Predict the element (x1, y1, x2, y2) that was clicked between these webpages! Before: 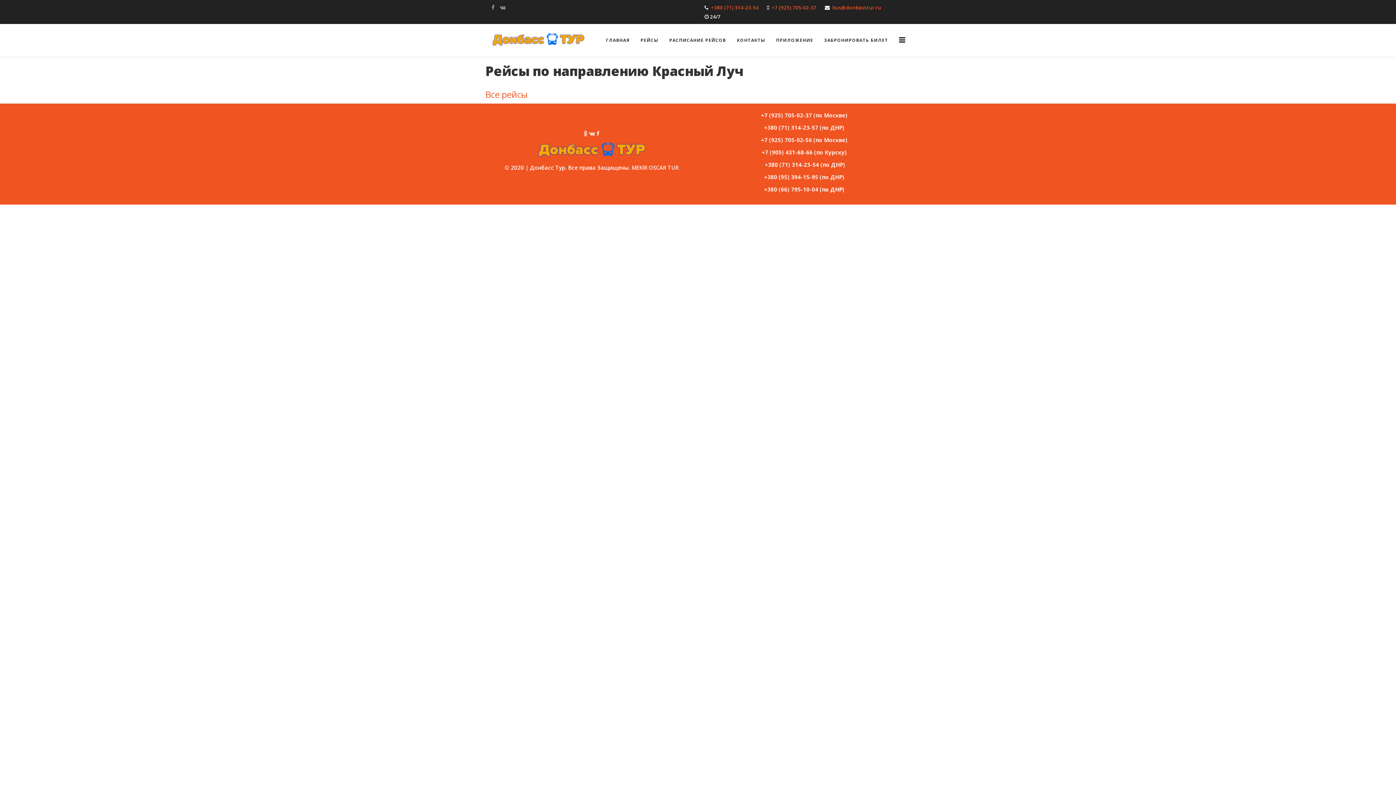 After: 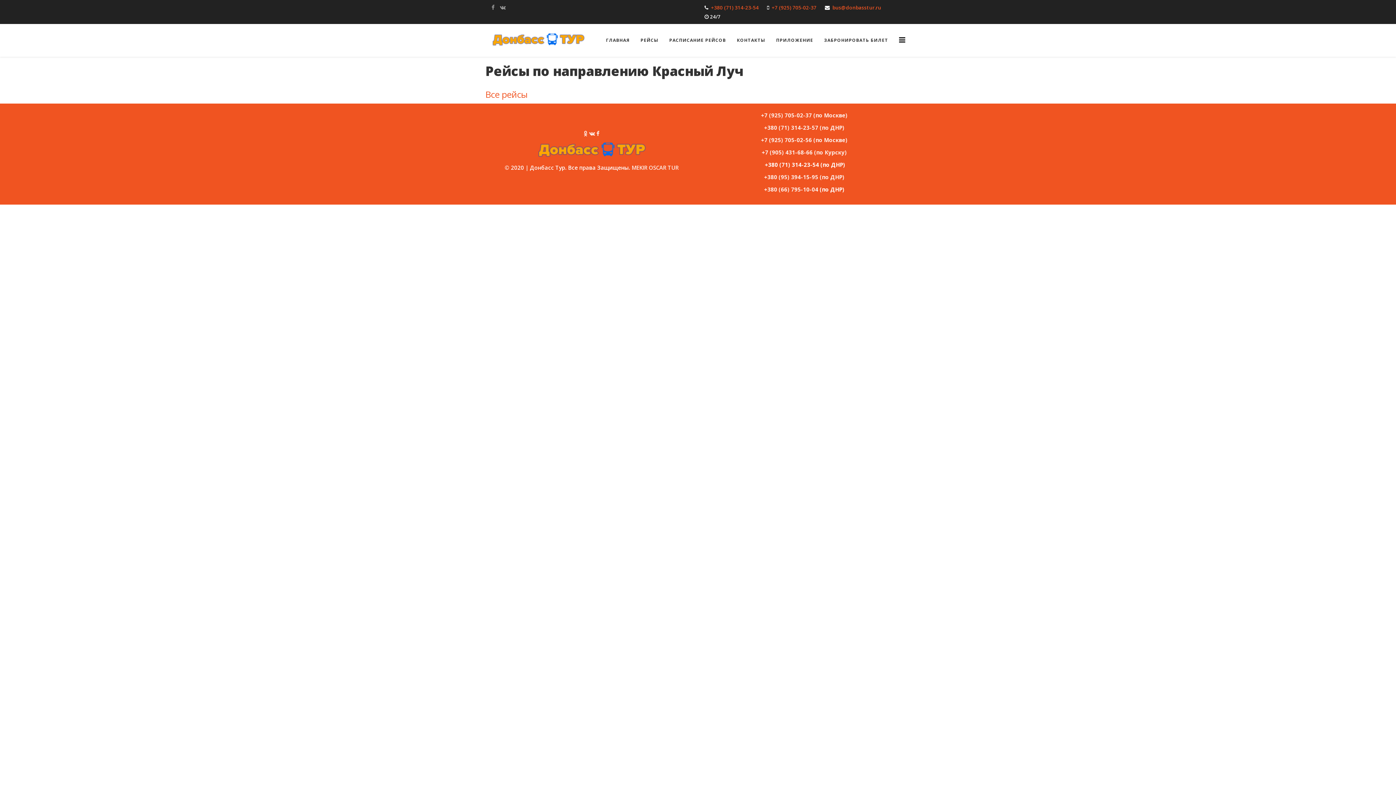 Action: bbox: (765, 161, 845, 168) label: +380 (71) 314-23-54 (по ДНР)